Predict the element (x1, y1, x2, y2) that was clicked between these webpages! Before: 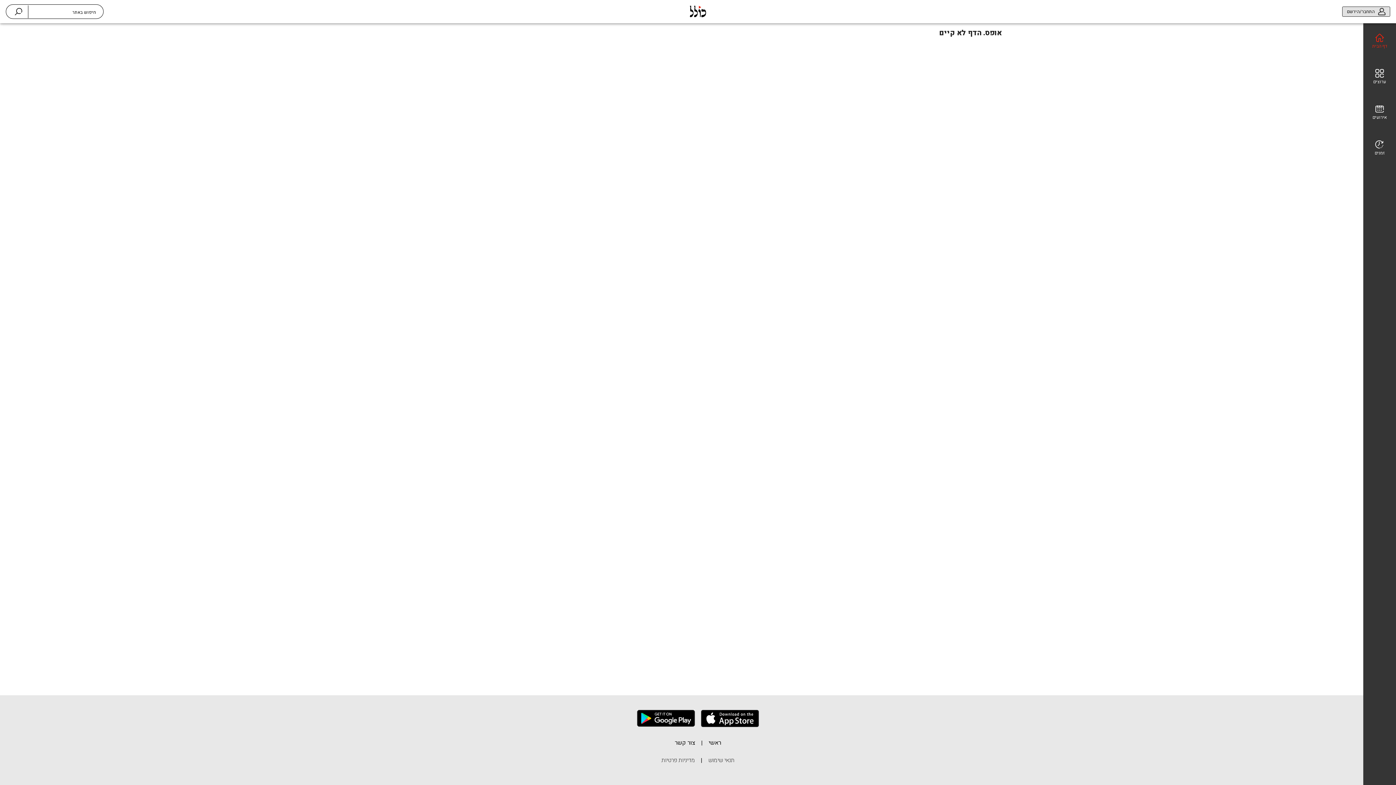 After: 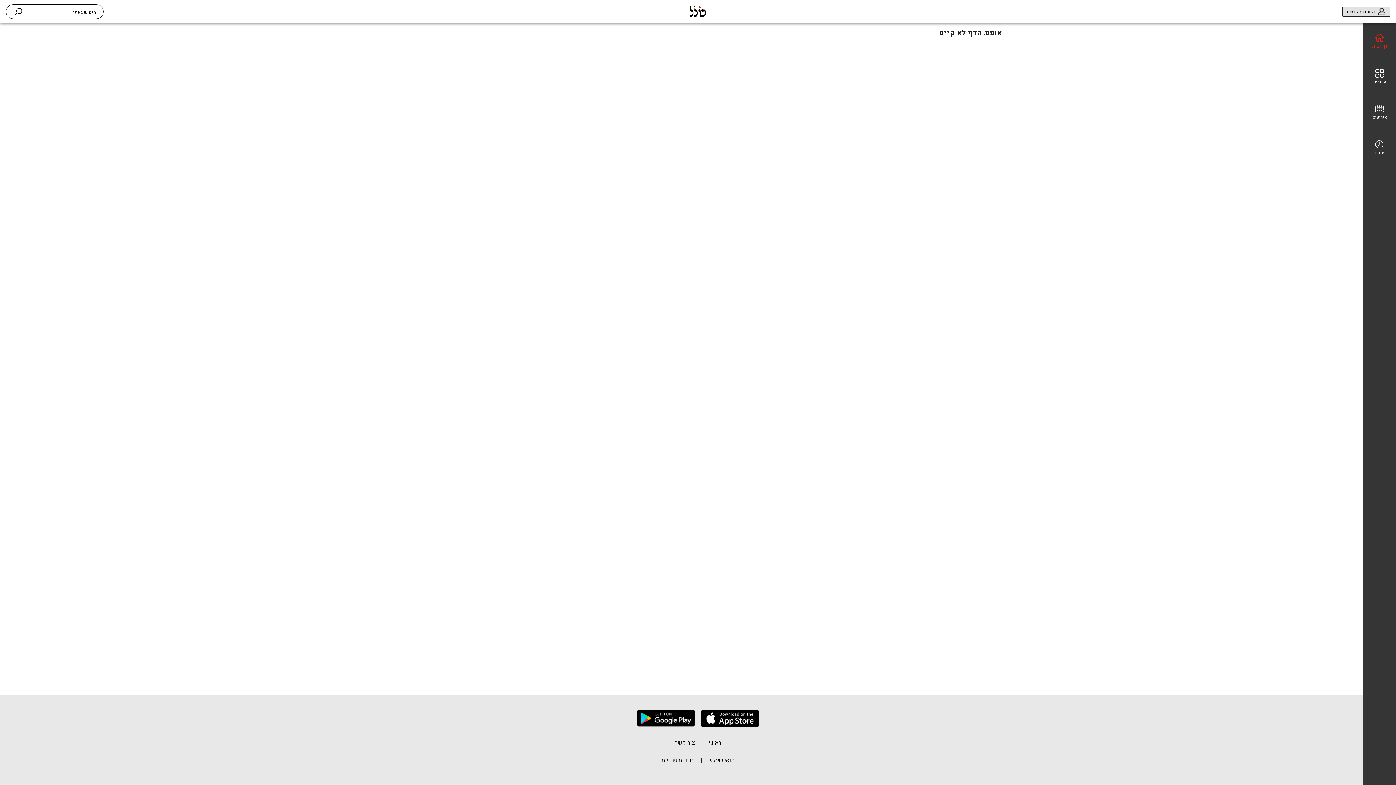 Action: bbox: (701, 710, 759, 730)